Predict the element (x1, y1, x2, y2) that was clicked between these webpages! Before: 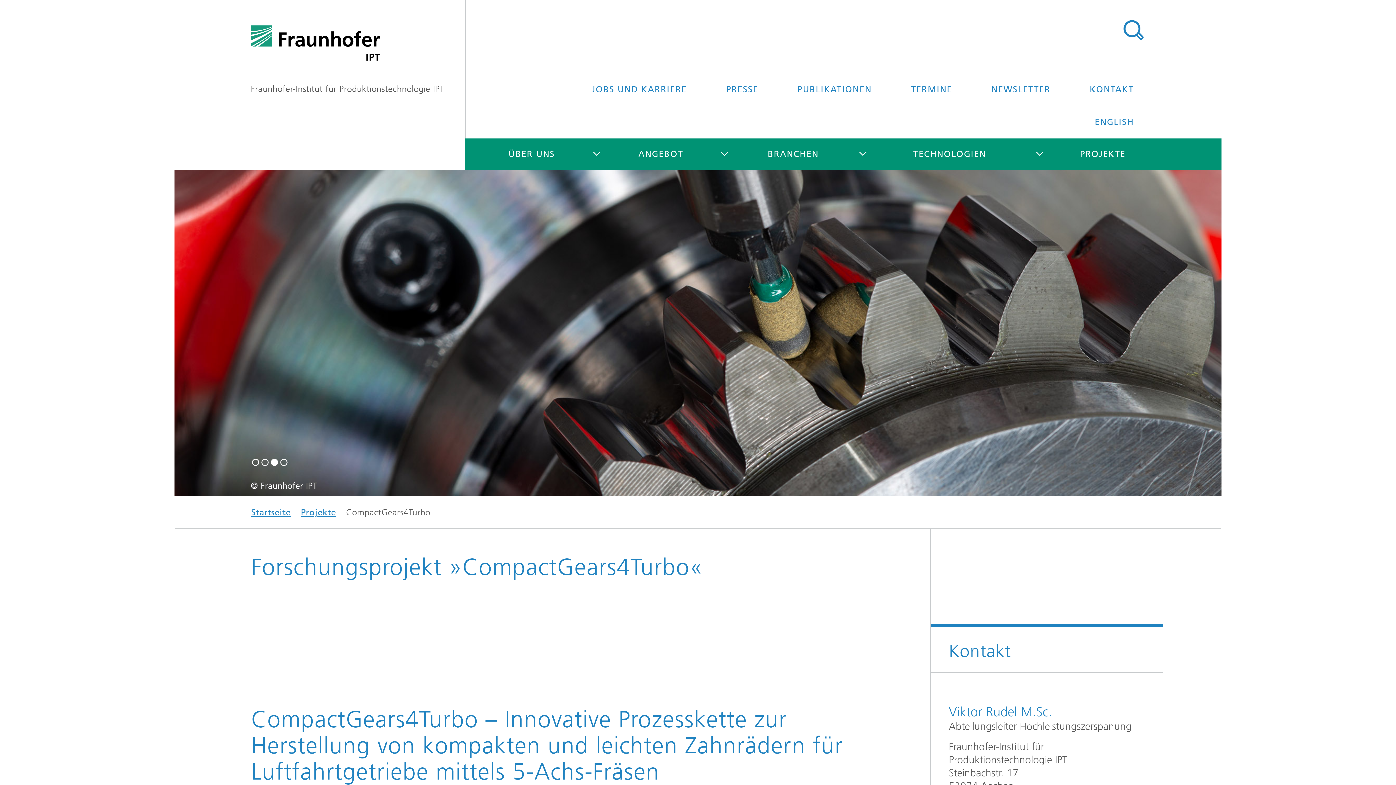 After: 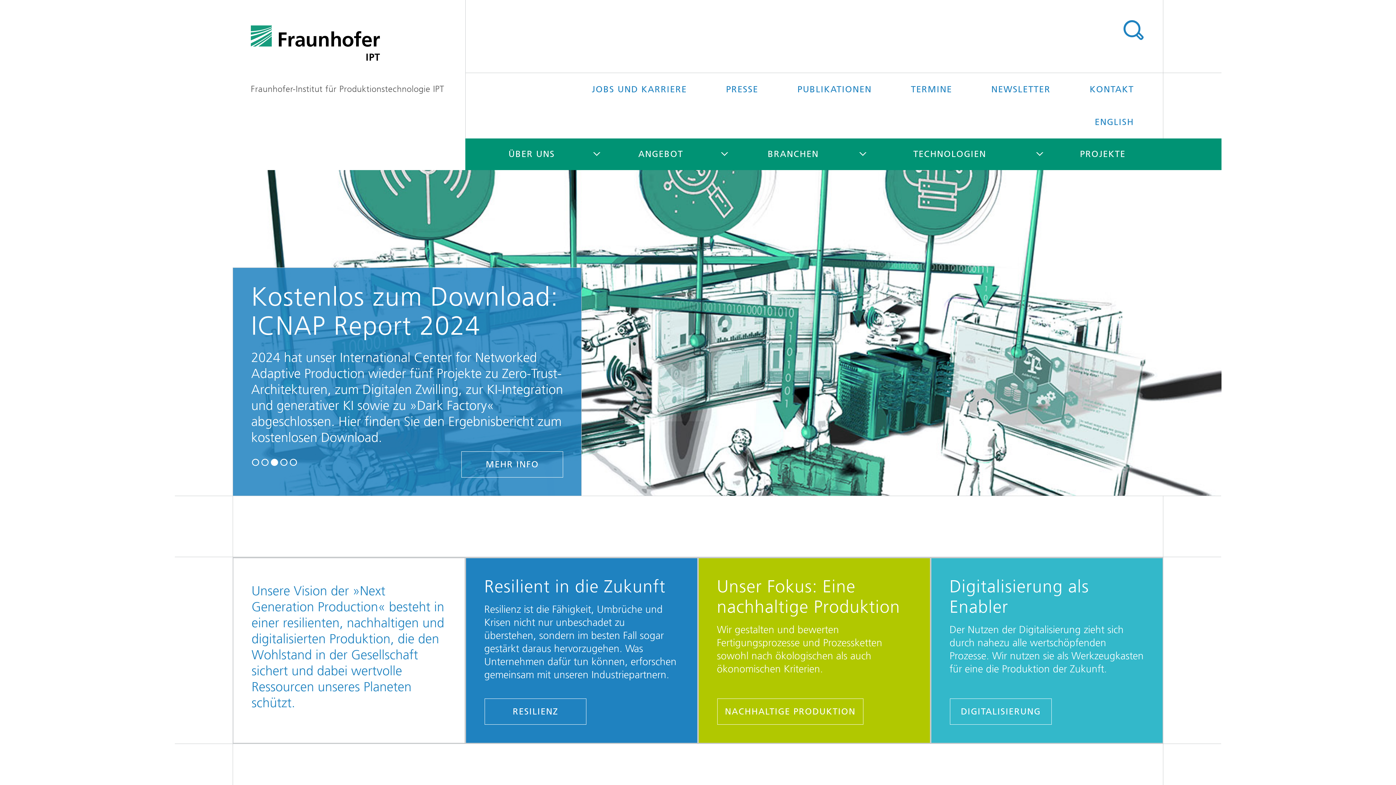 Action: bbox: (250, 84, 444, 94) label: Fraunhofer-Institut für Produktionstechnologie IPT